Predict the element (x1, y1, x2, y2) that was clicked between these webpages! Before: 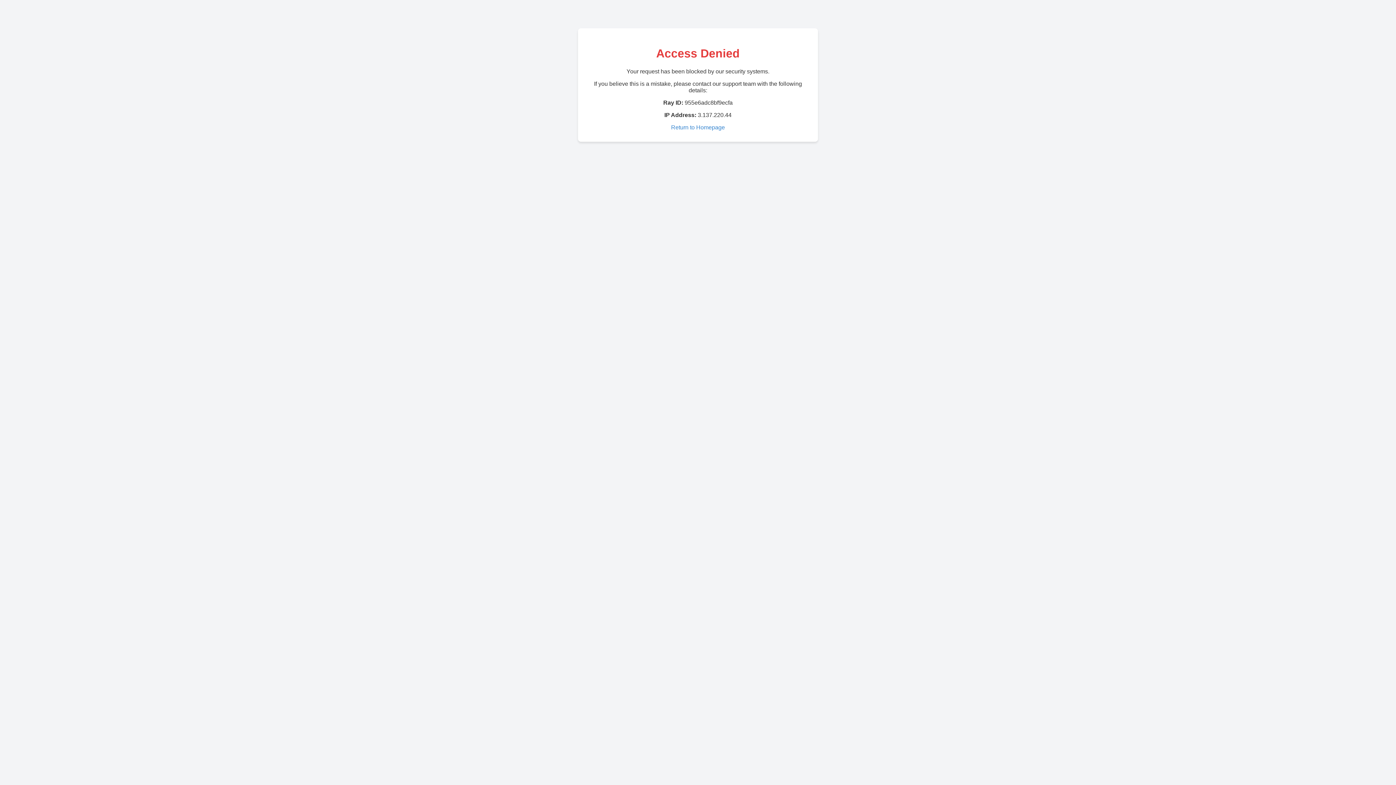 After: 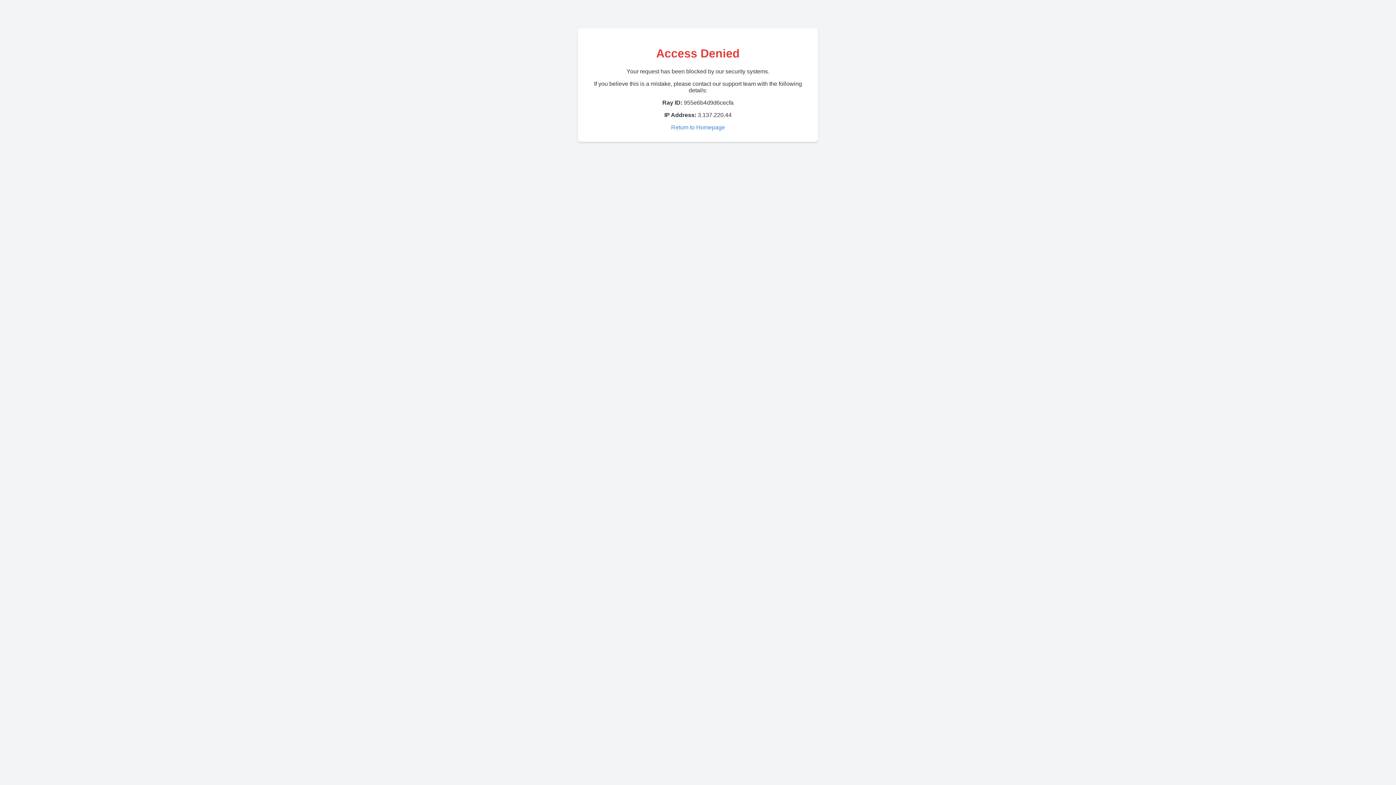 Action: label: Return to Homepage bbox: (671, 124, 725, 130)